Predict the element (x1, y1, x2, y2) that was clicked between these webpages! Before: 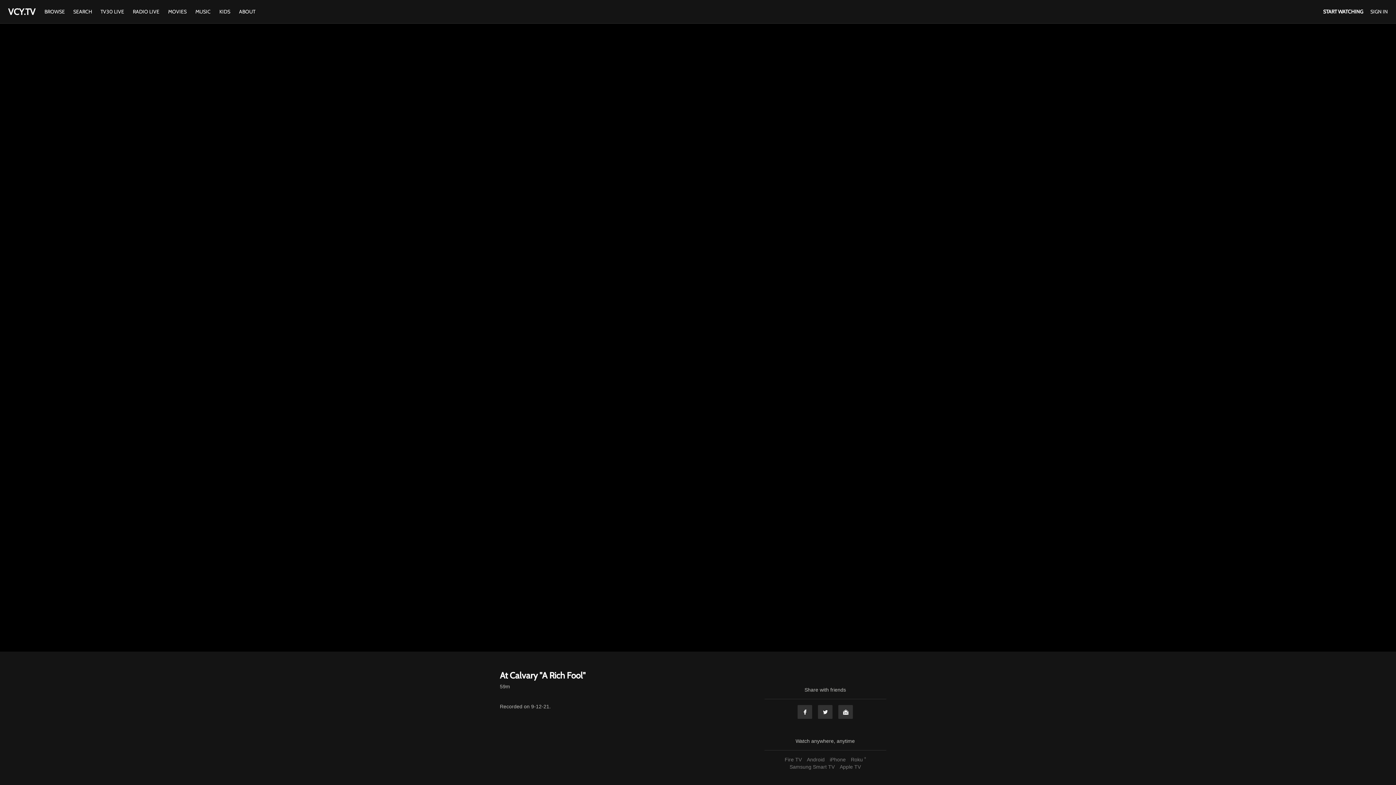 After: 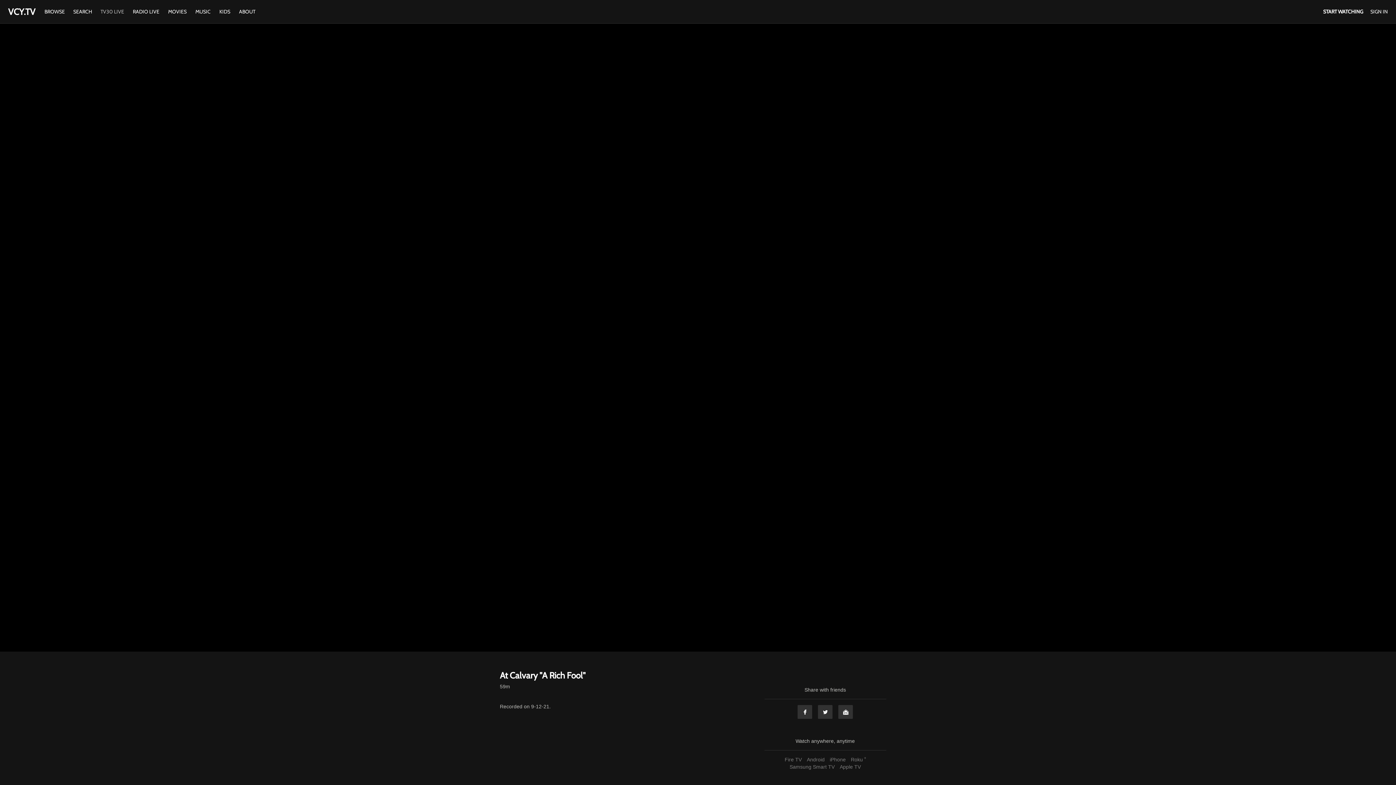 Action: label: TV30 LIVE bbox: (96, 8, 127, 14)